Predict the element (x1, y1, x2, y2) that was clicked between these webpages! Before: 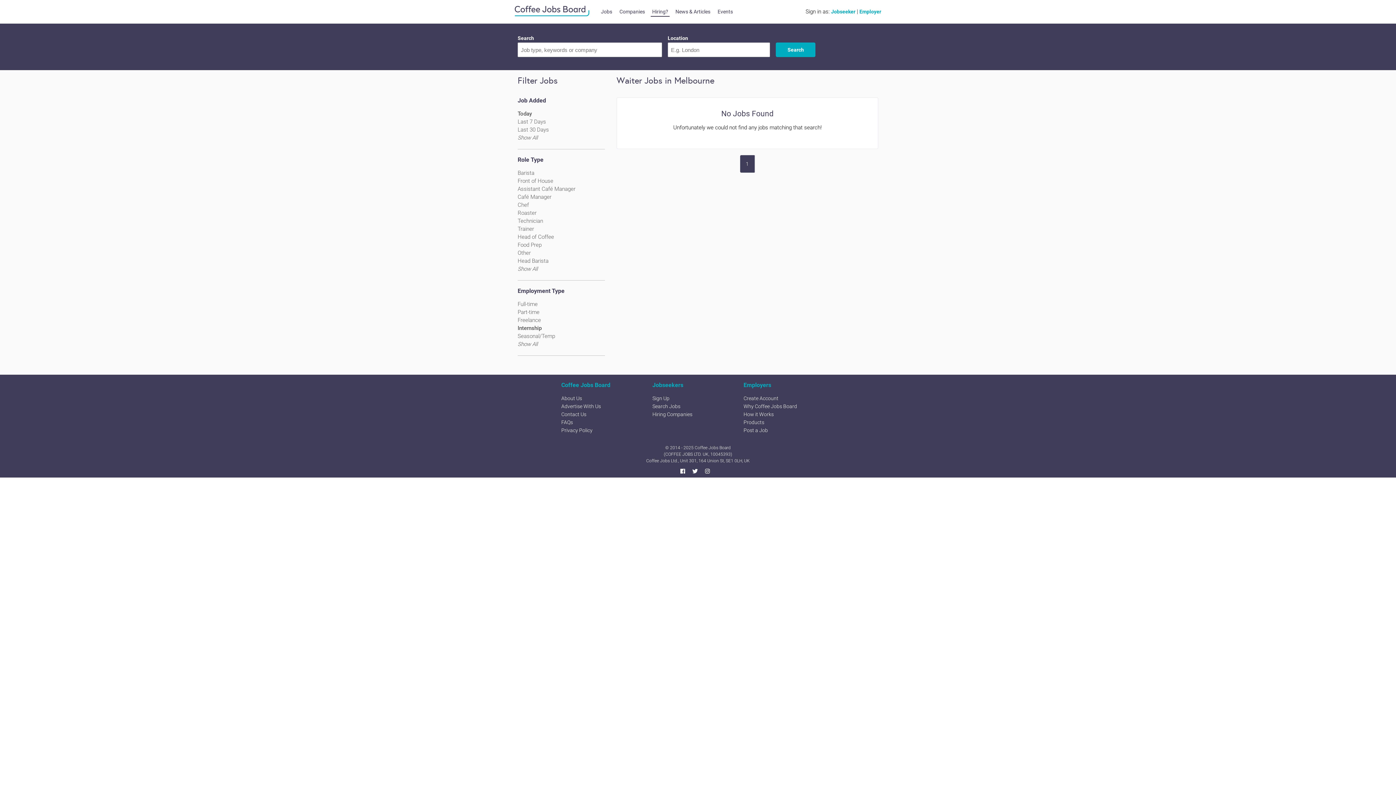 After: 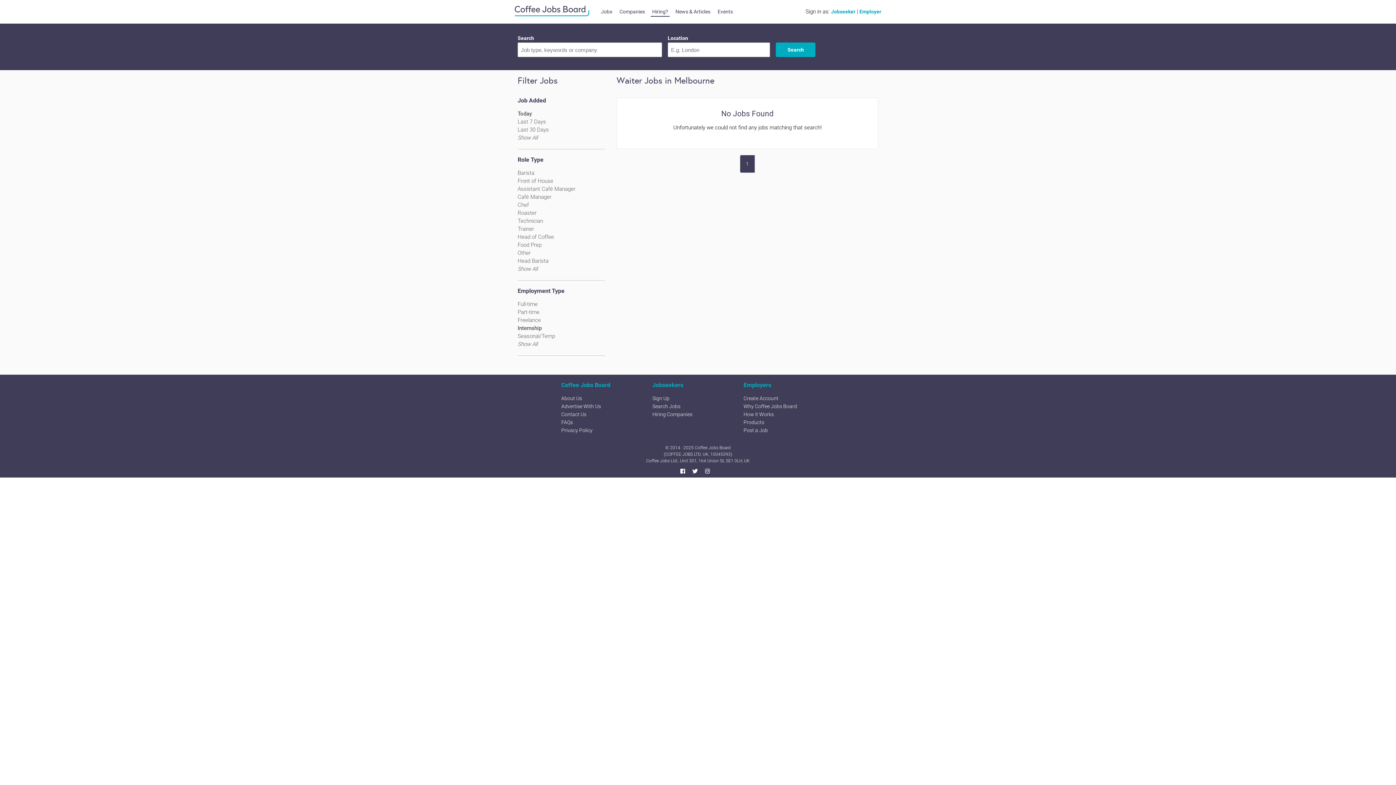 Action: bbox: (705, 468, 715, 474)